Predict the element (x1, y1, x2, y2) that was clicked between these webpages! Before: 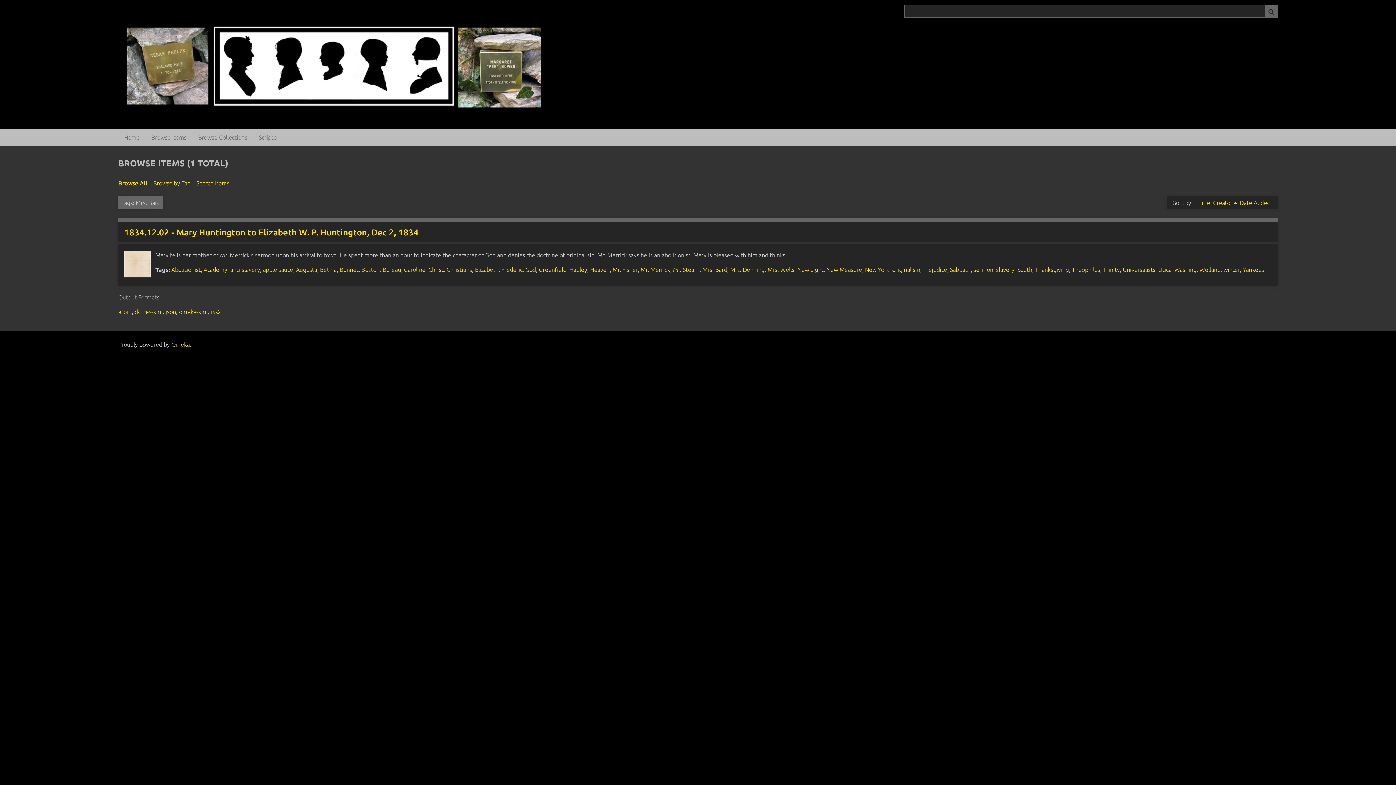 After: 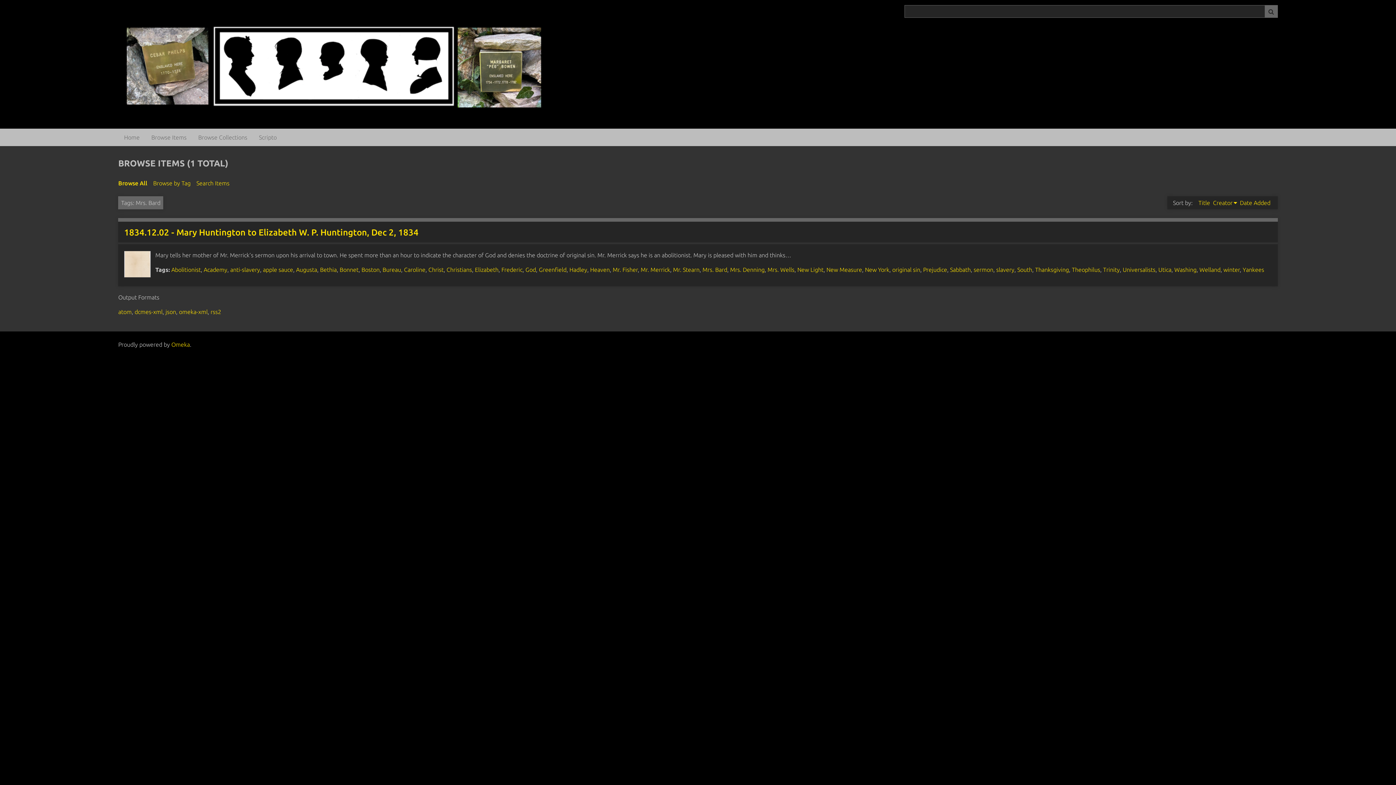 Action: label: Creator bbox: (1213, 199, 1237, 206)